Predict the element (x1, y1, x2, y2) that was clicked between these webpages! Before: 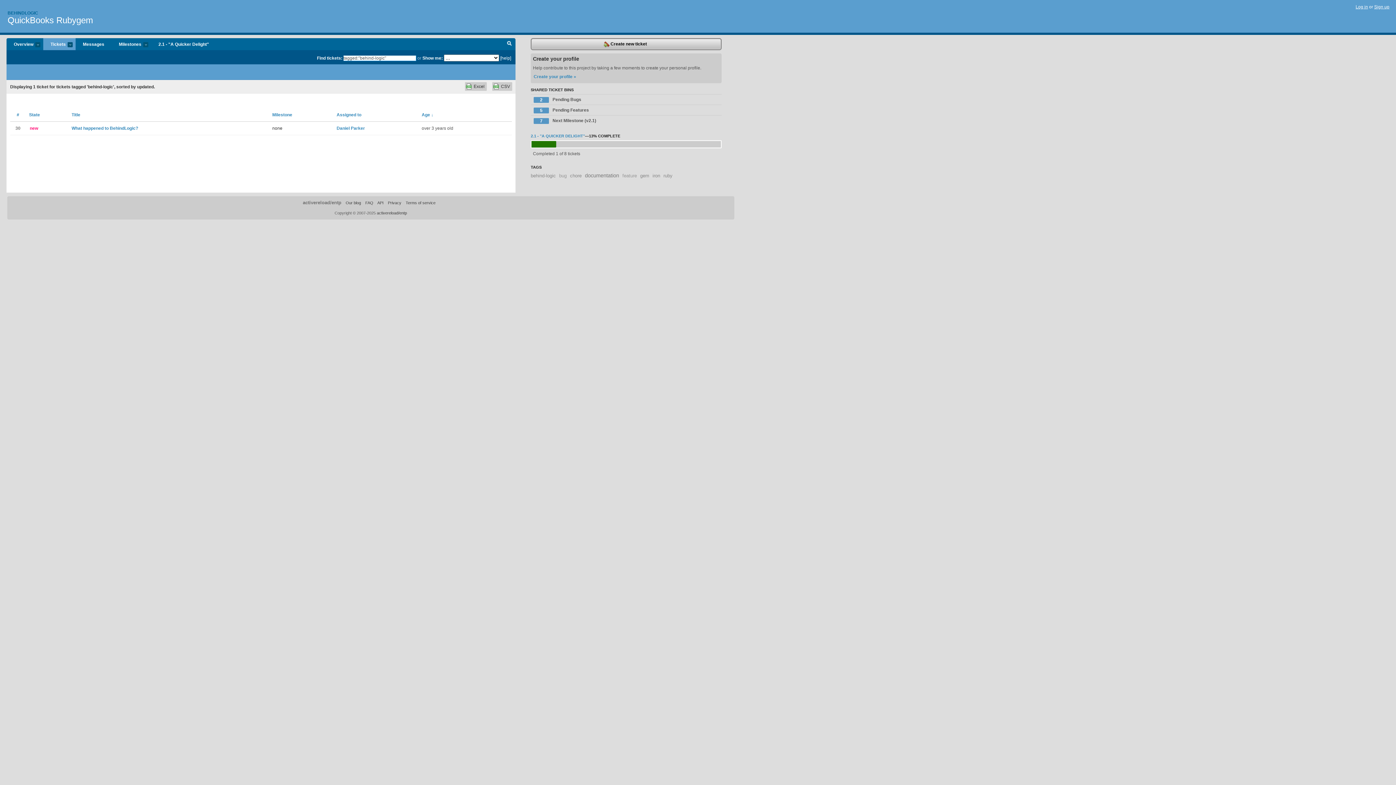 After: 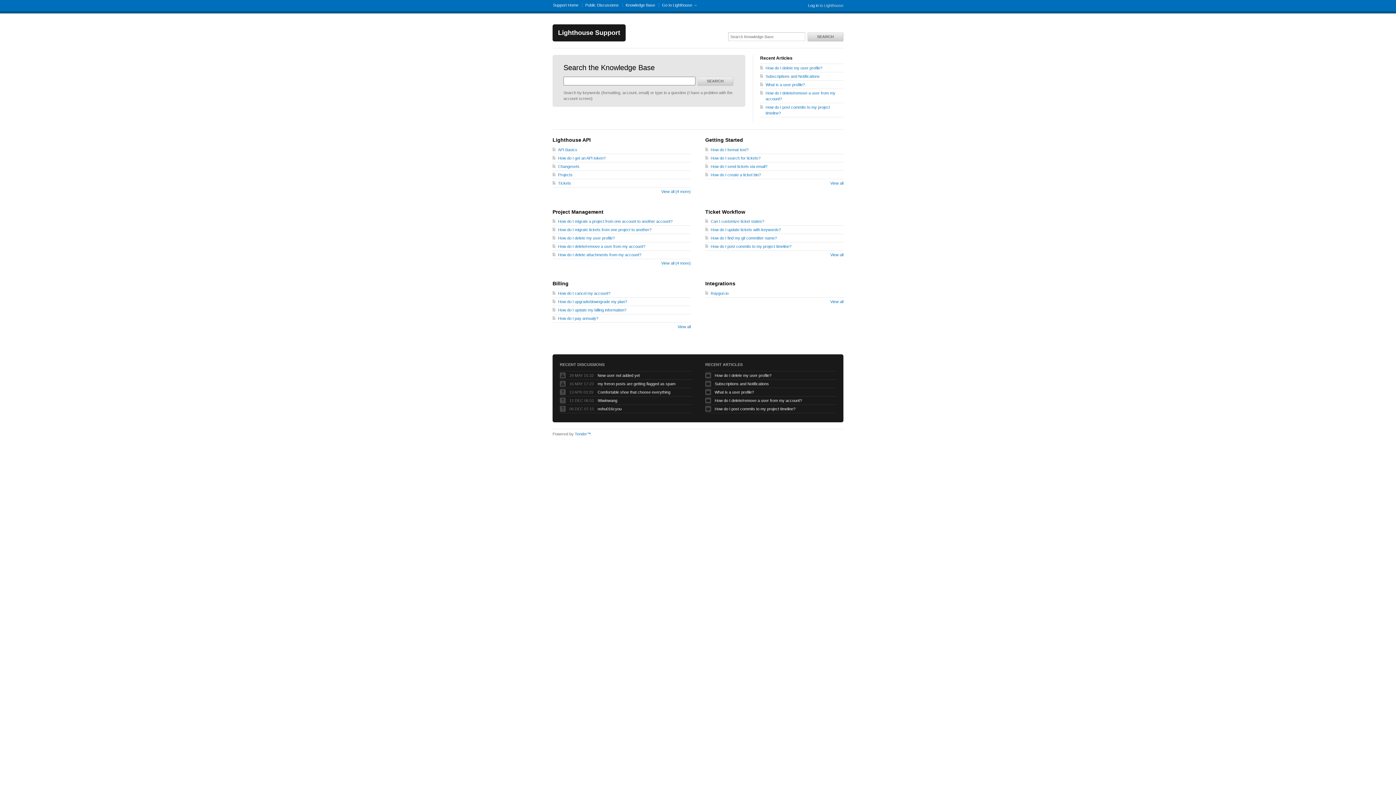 Action: bbox: (365, 200, 373, 205) label: FAQ